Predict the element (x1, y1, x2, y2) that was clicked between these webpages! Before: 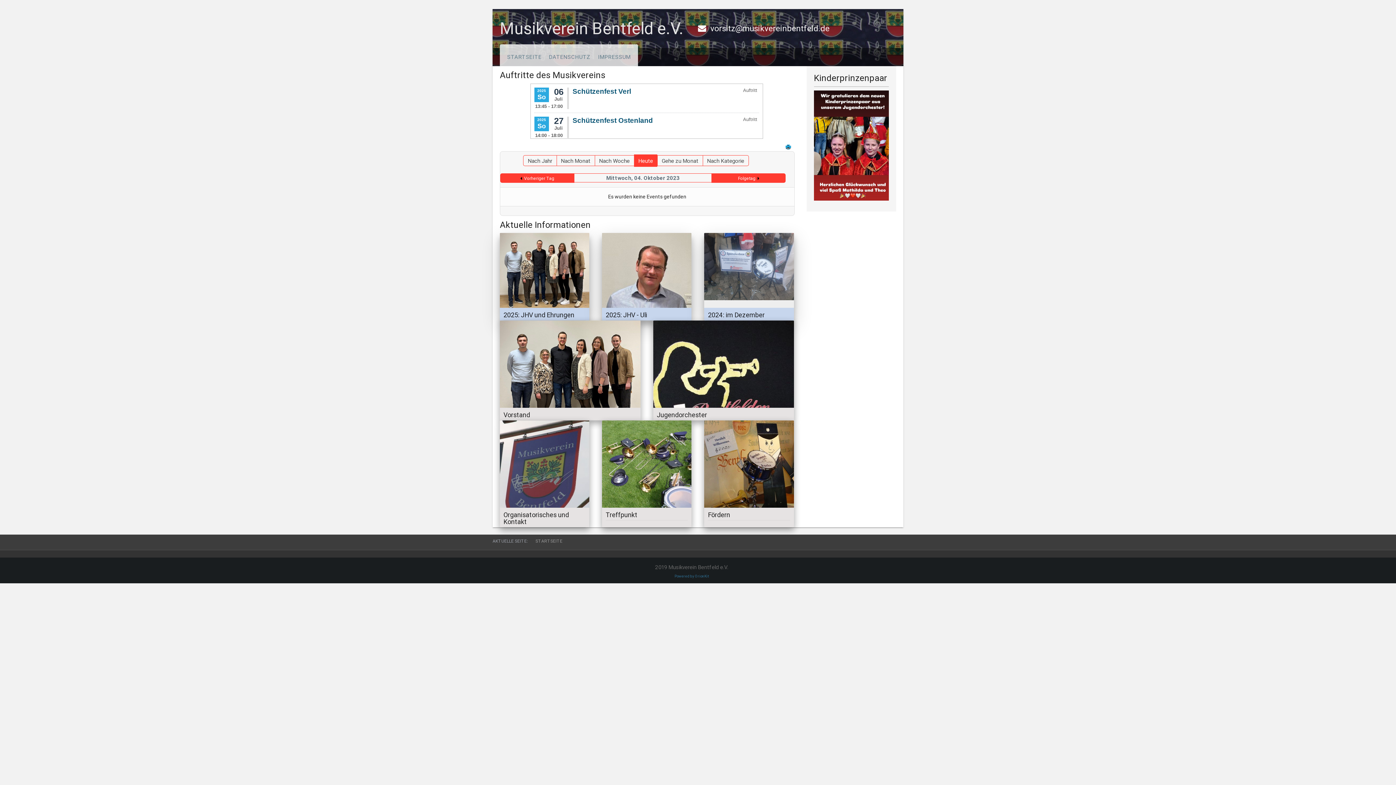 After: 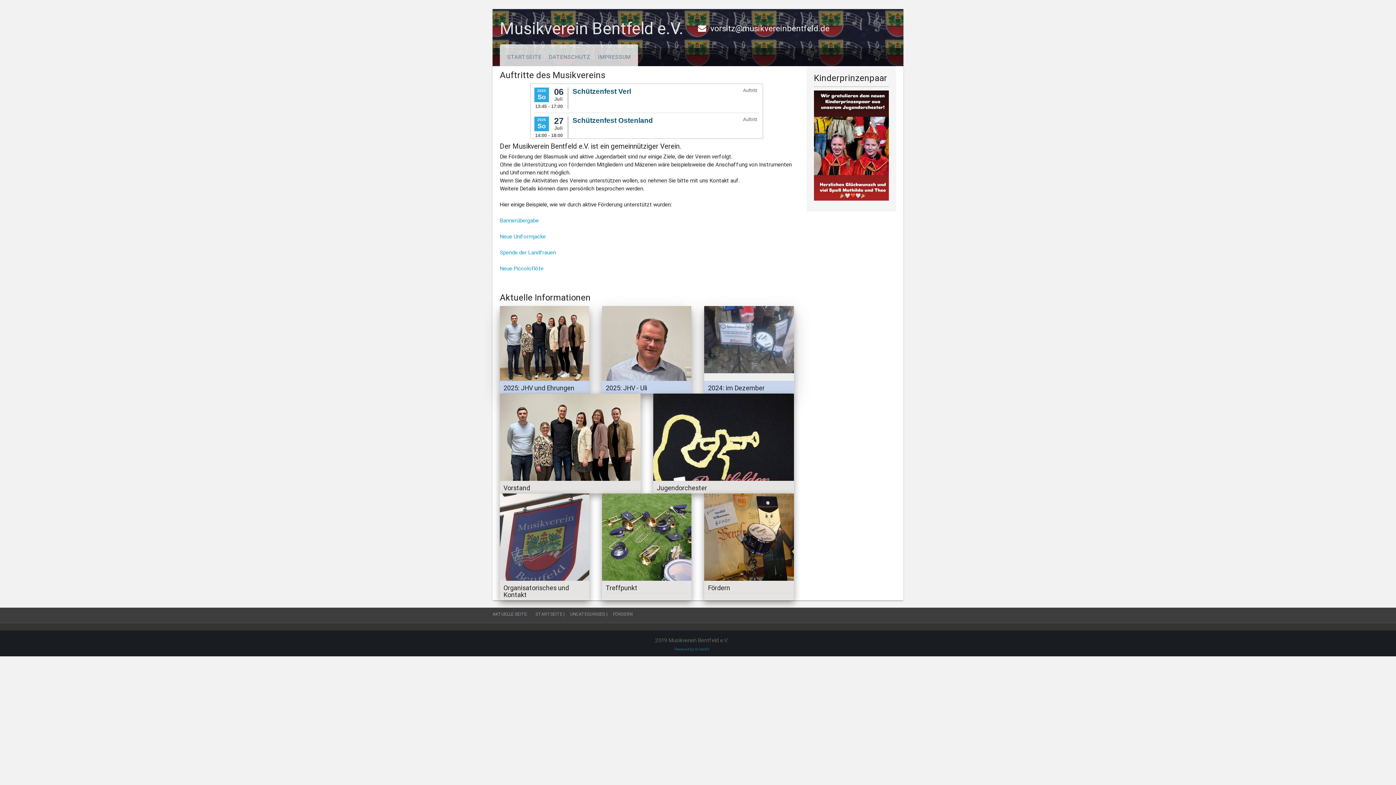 Action: bbox: (704, 420, 794, 508)